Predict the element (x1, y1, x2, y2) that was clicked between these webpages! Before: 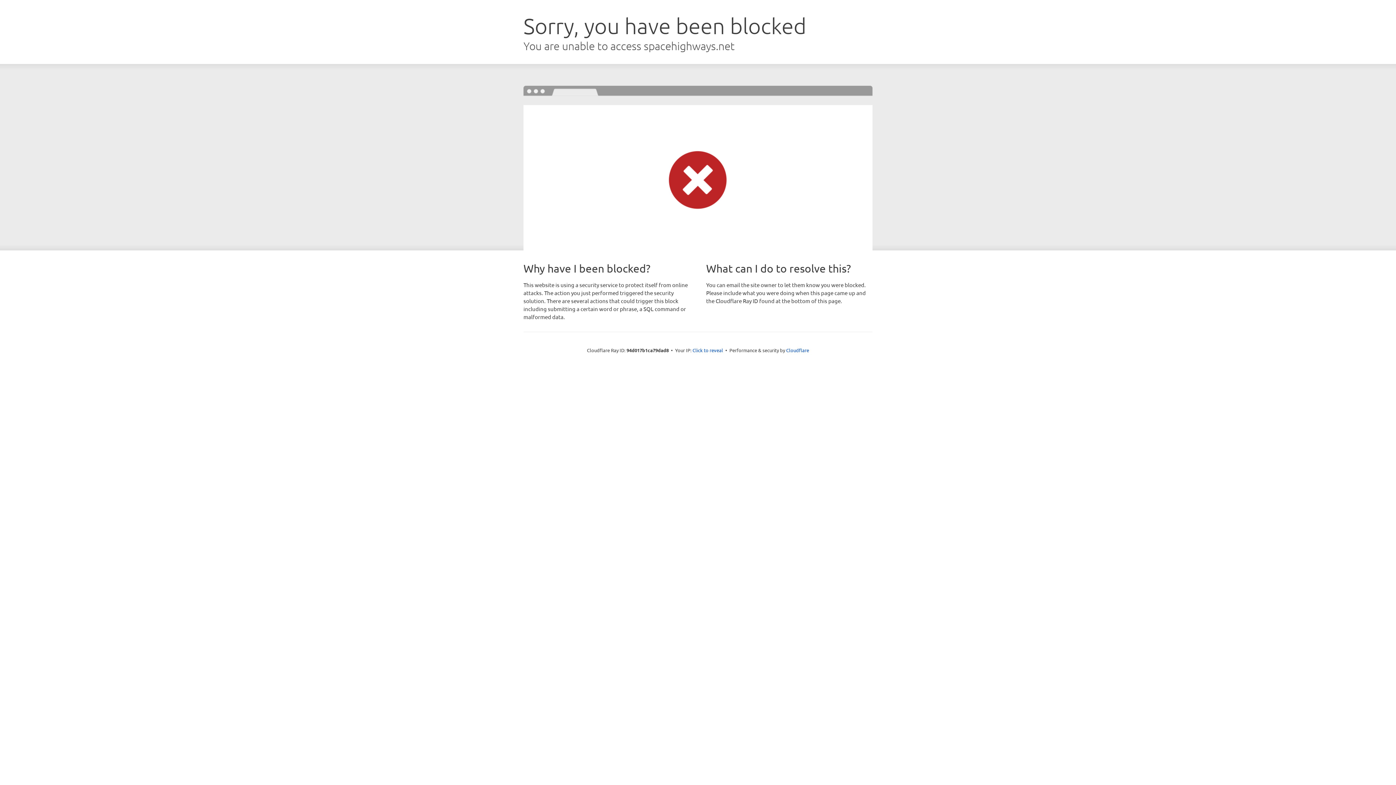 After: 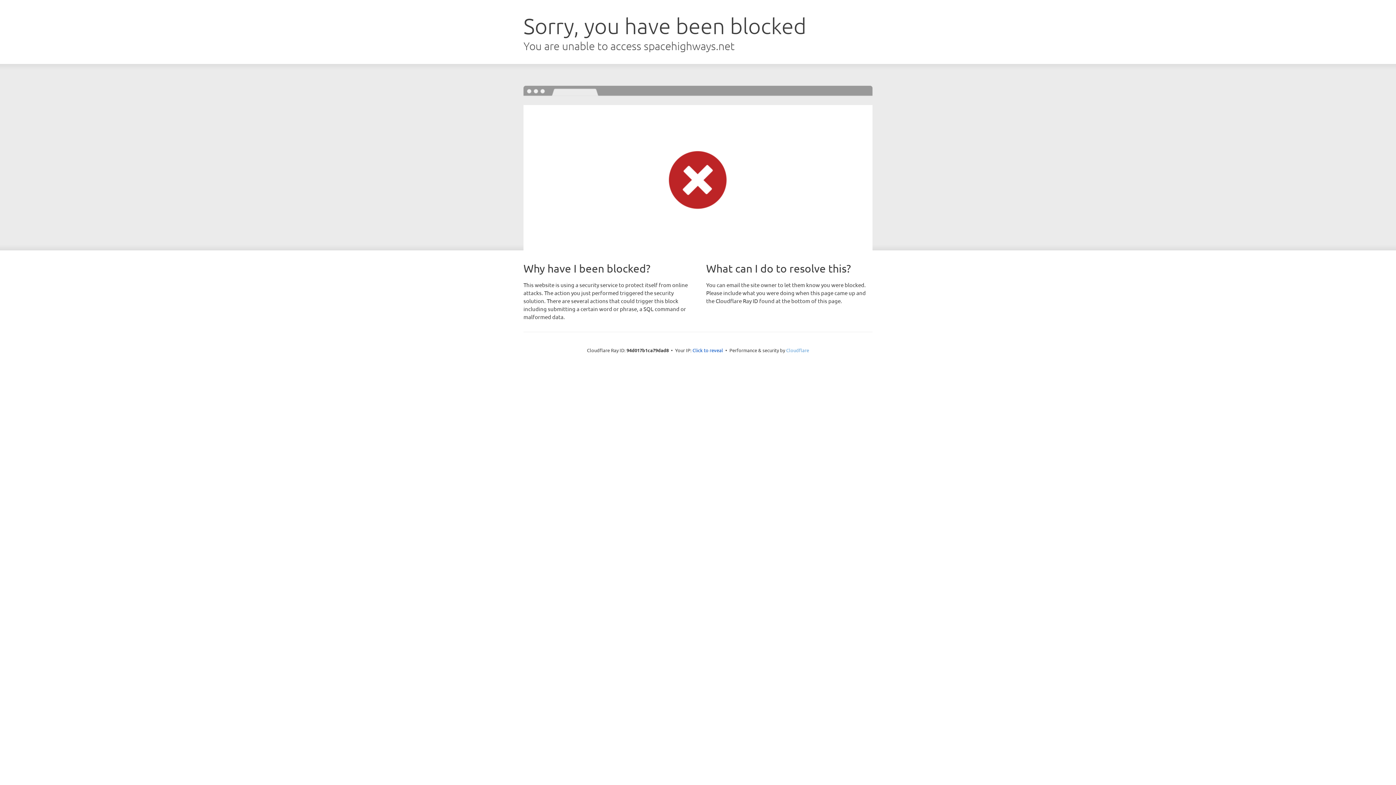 Action: label: Cloudflare bbox: (786, 347, 809, 353)